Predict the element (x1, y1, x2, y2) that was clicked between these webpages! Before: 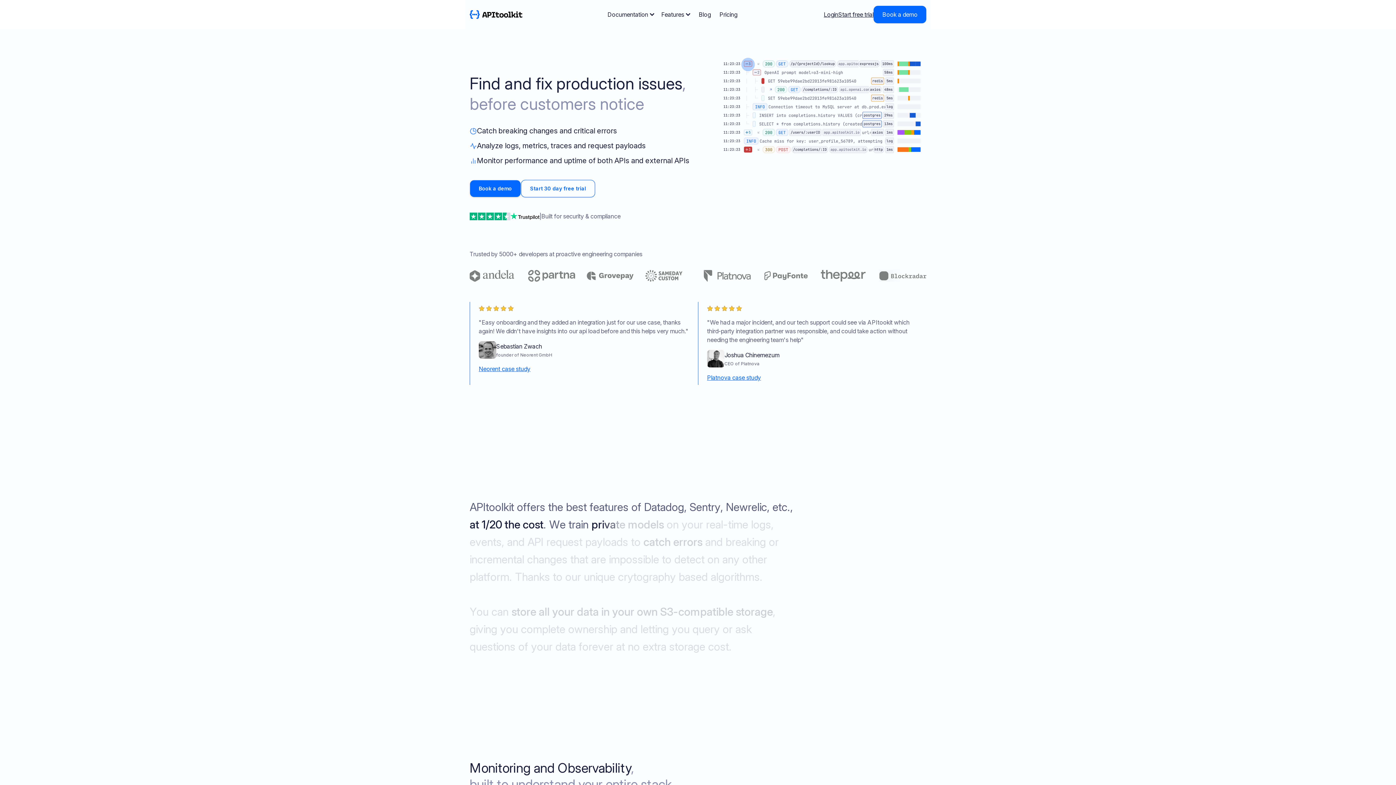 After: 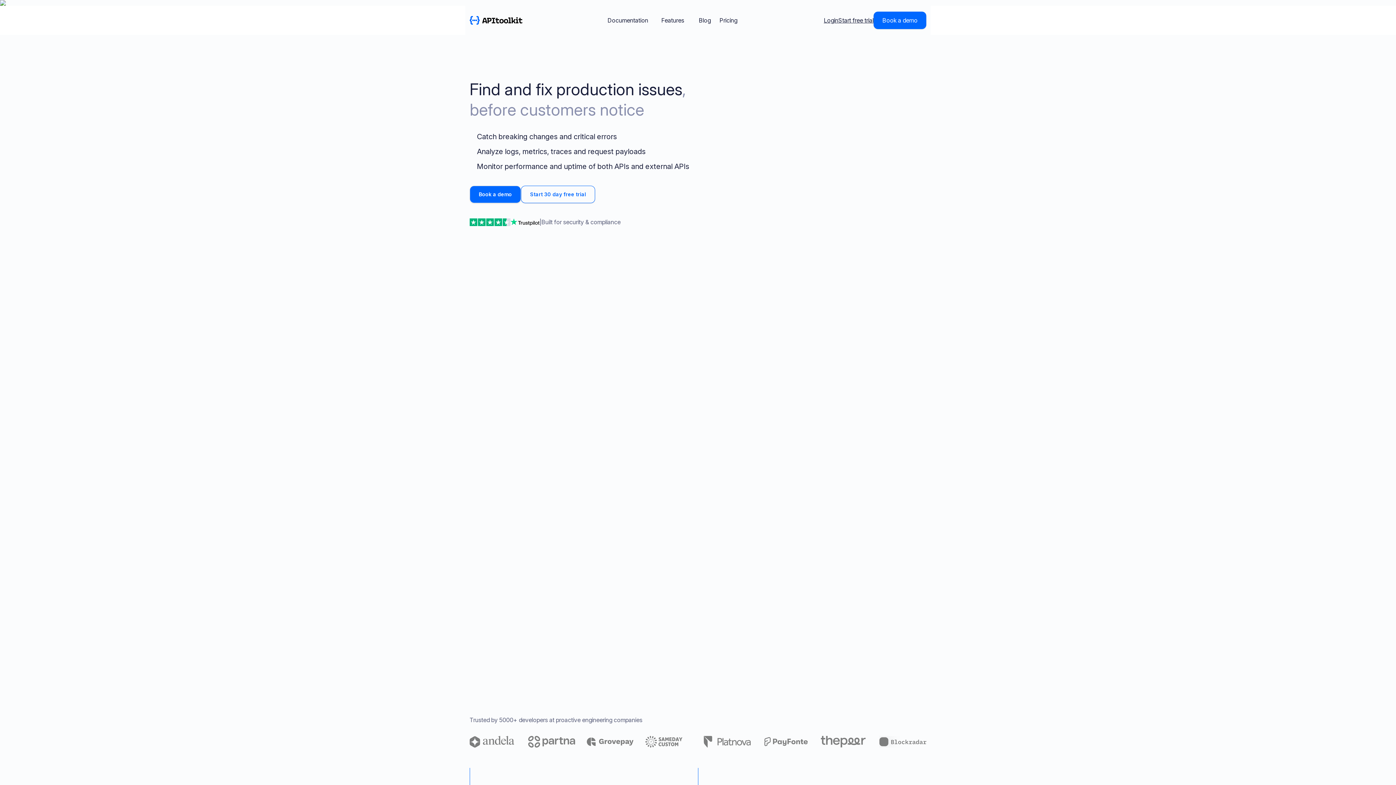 Action: label: Back to homepage bbox: (469, 8, 522, 20)